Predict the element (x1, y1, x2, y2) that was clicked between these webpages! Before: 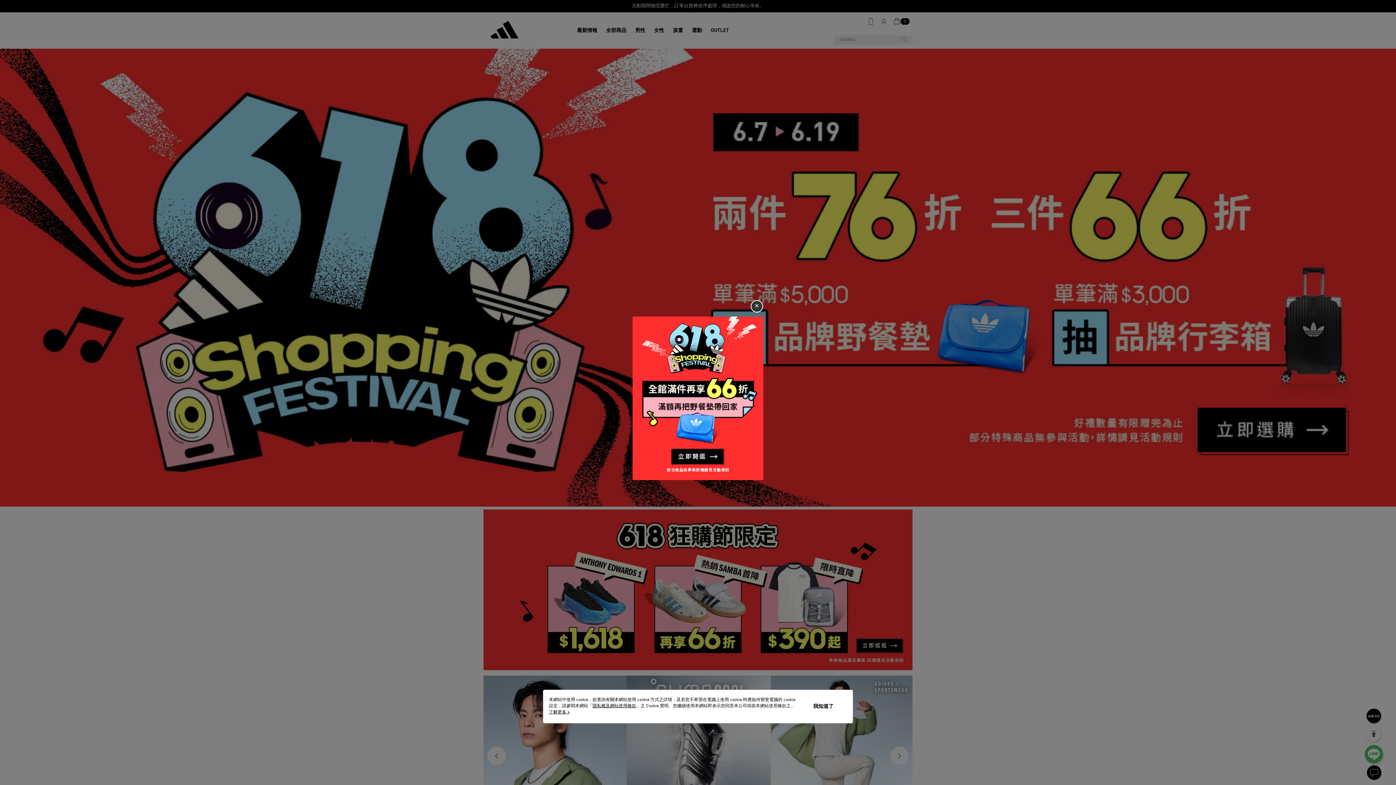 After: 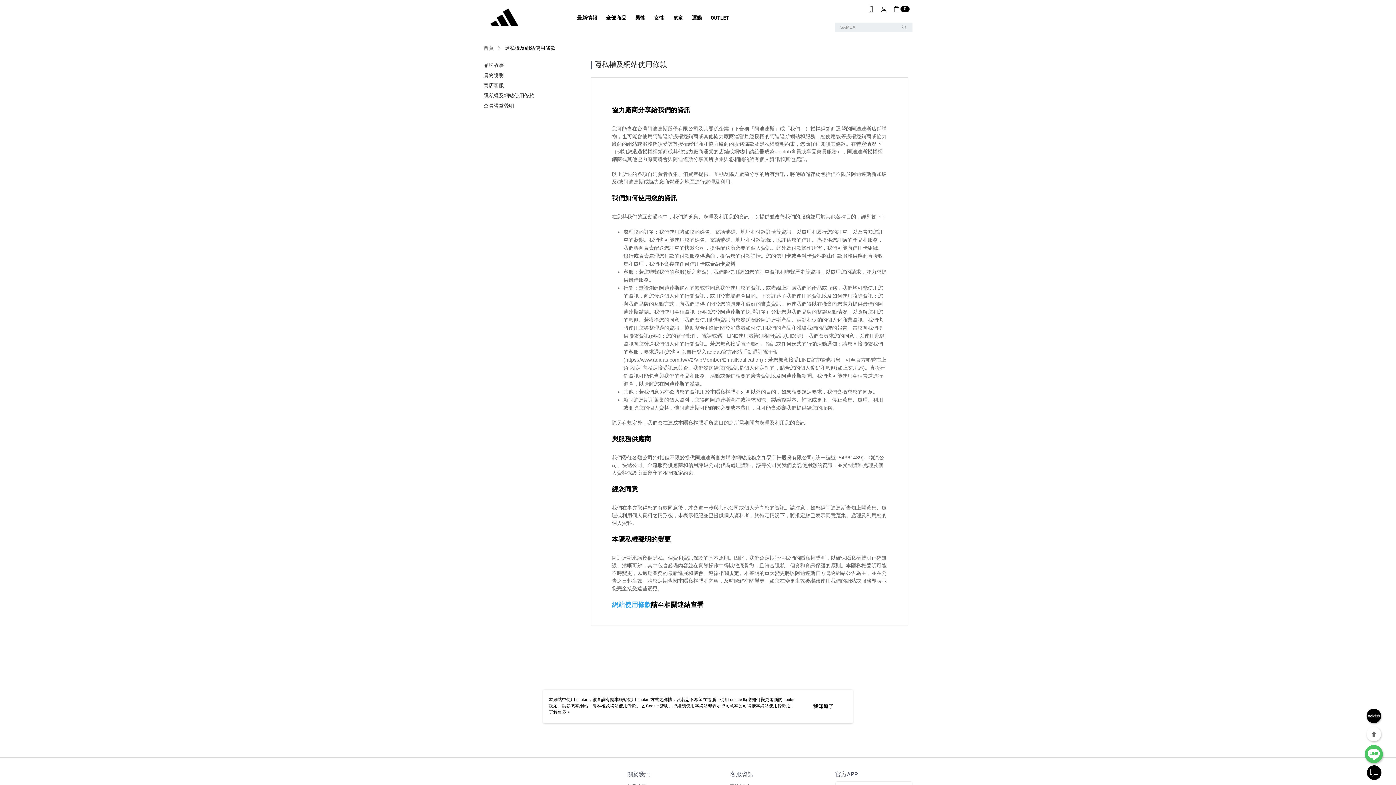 Action: label: 隱私權及網站使用條款 bbox: (592, 704, 636, 708)